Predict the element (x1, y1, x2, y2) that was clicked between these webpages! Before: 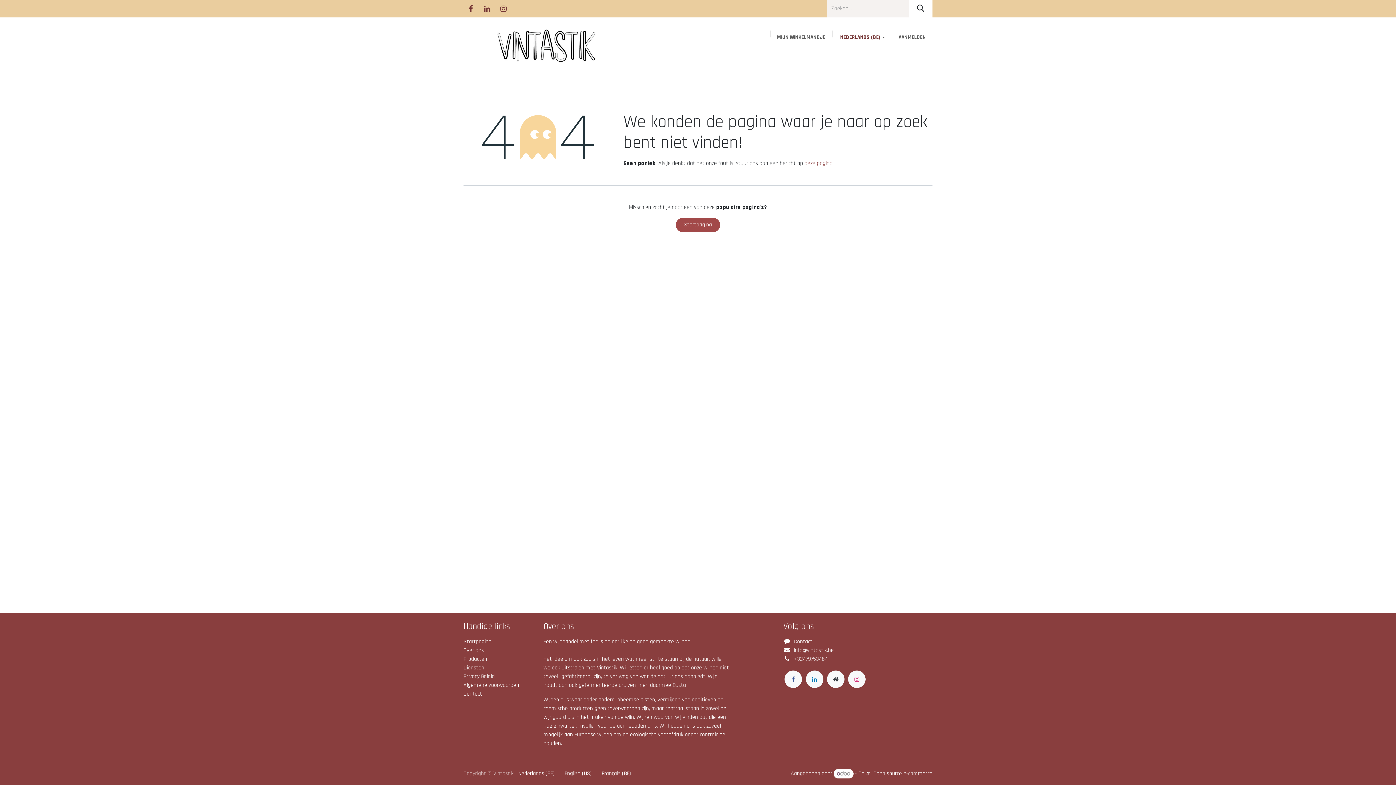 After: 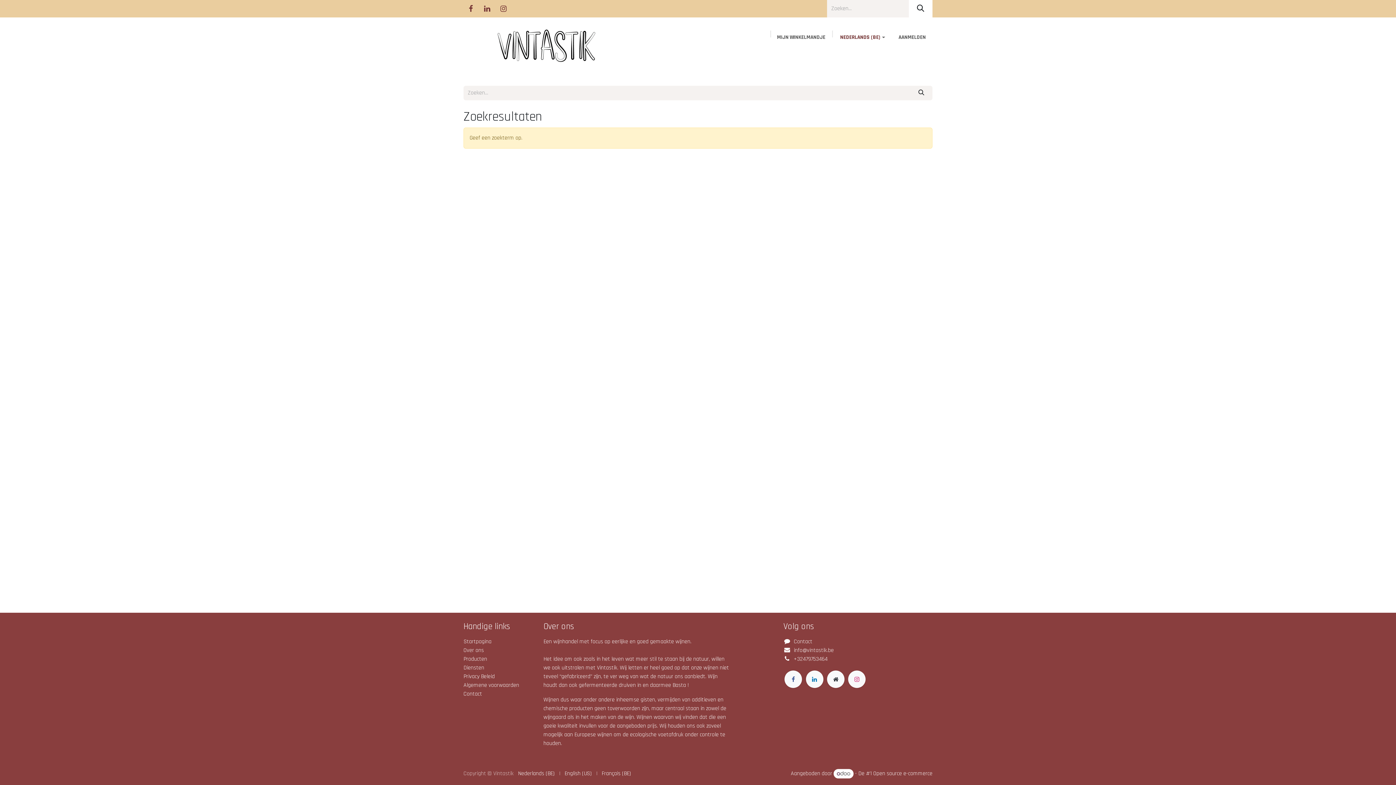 Action: label: Zoeken bbox: (909, 0, 932, 17)